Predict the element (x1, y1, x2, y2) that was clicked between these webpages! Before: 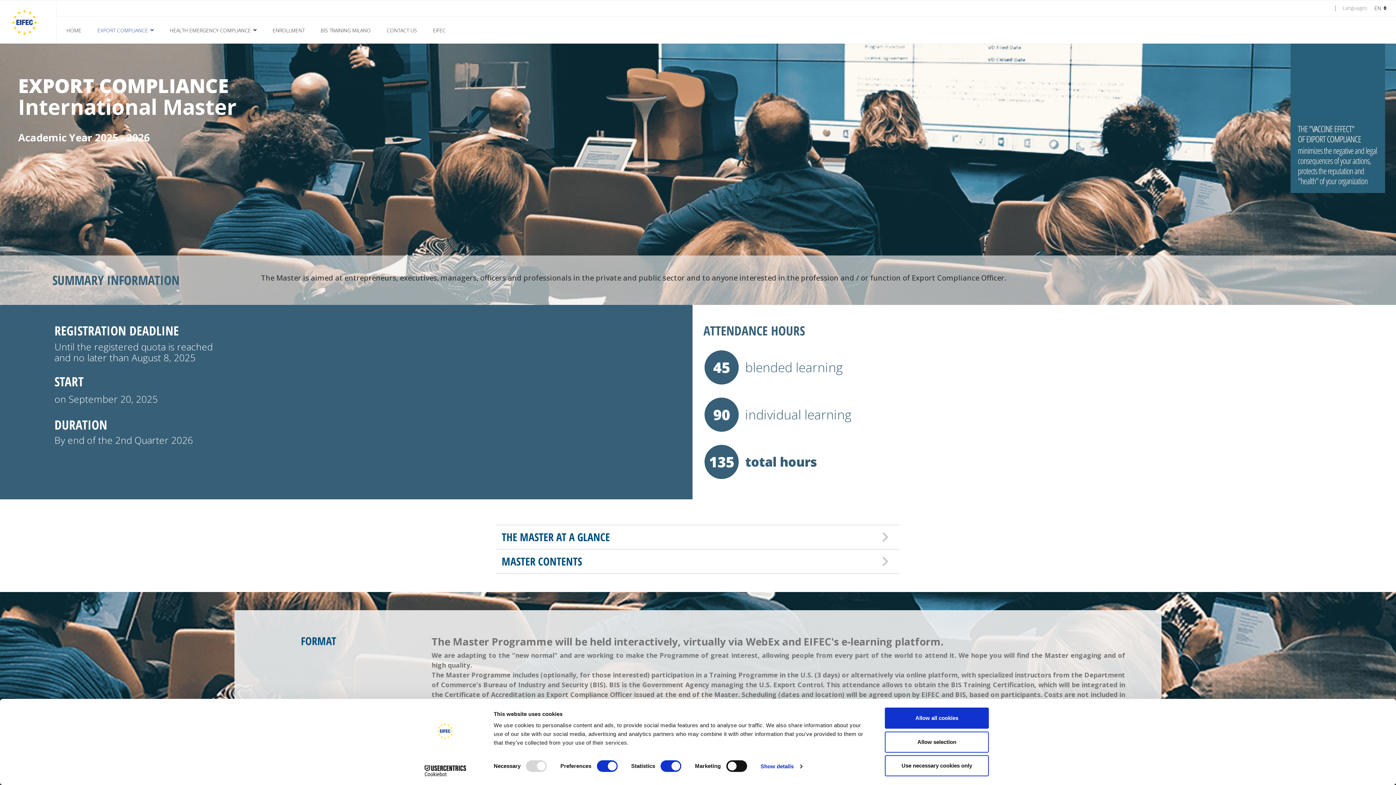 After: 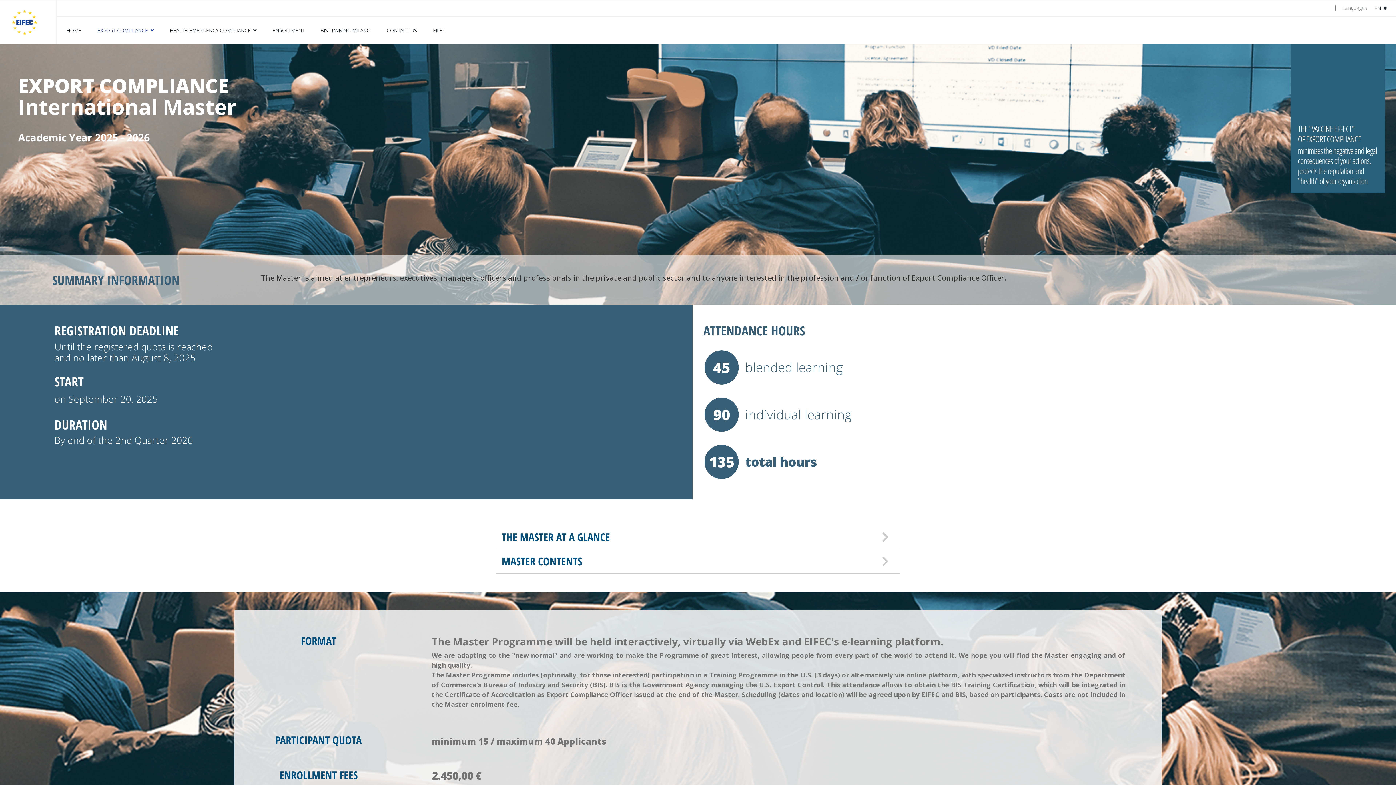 Action: label: Use necessary cookies only bbox: (885, 755, 989, 776)